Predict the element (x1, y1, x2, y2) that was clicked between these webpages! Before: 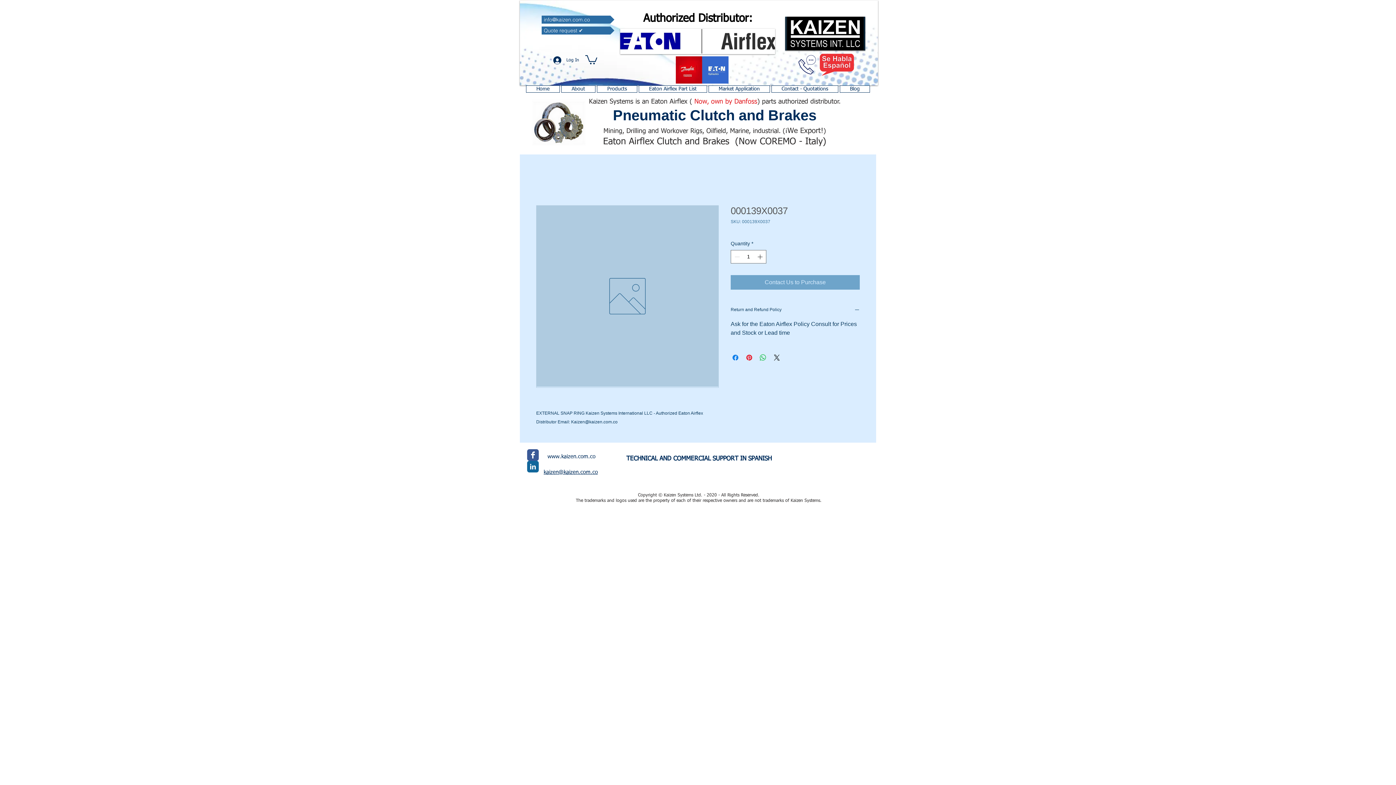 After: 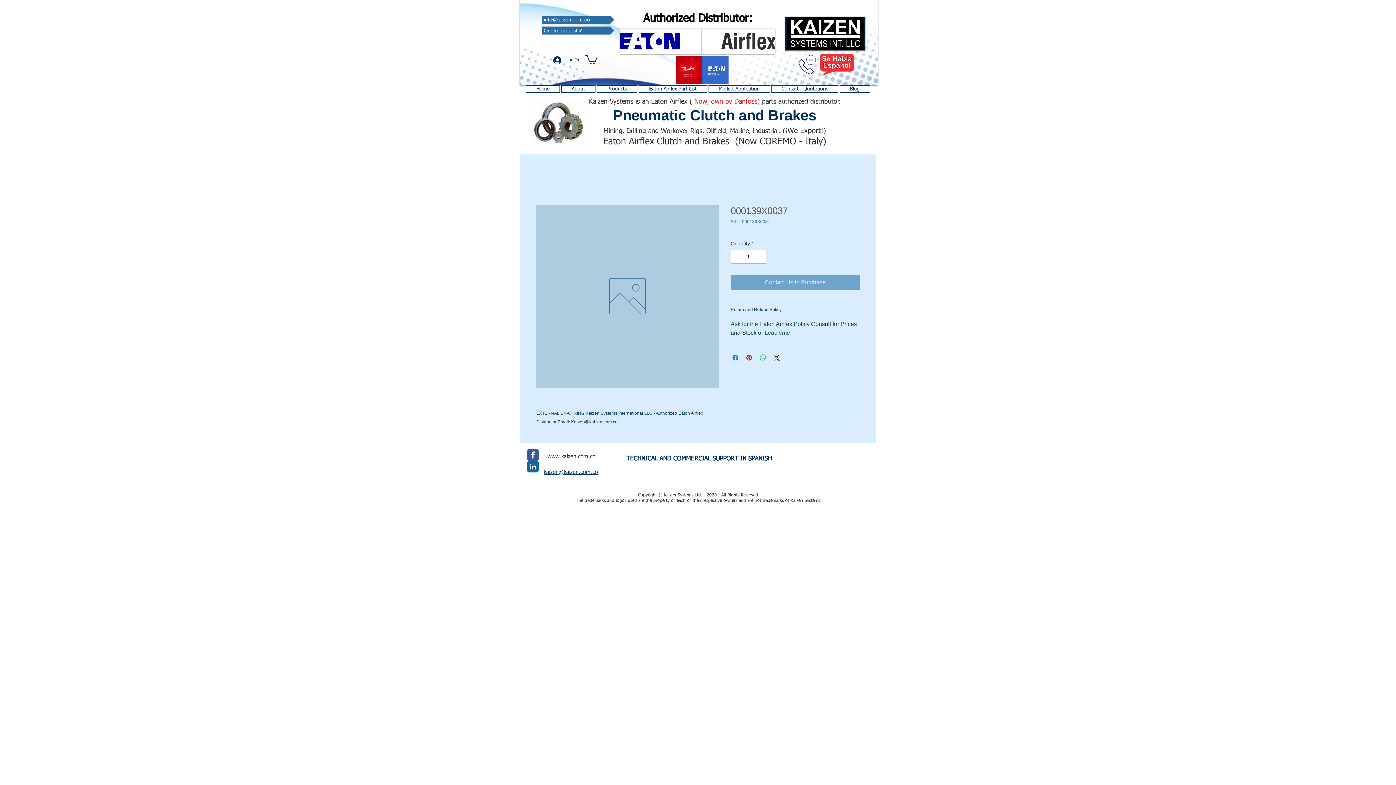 Action: label: kaizen@kaizen.com.co bbox: (543, 469, 598, 475)